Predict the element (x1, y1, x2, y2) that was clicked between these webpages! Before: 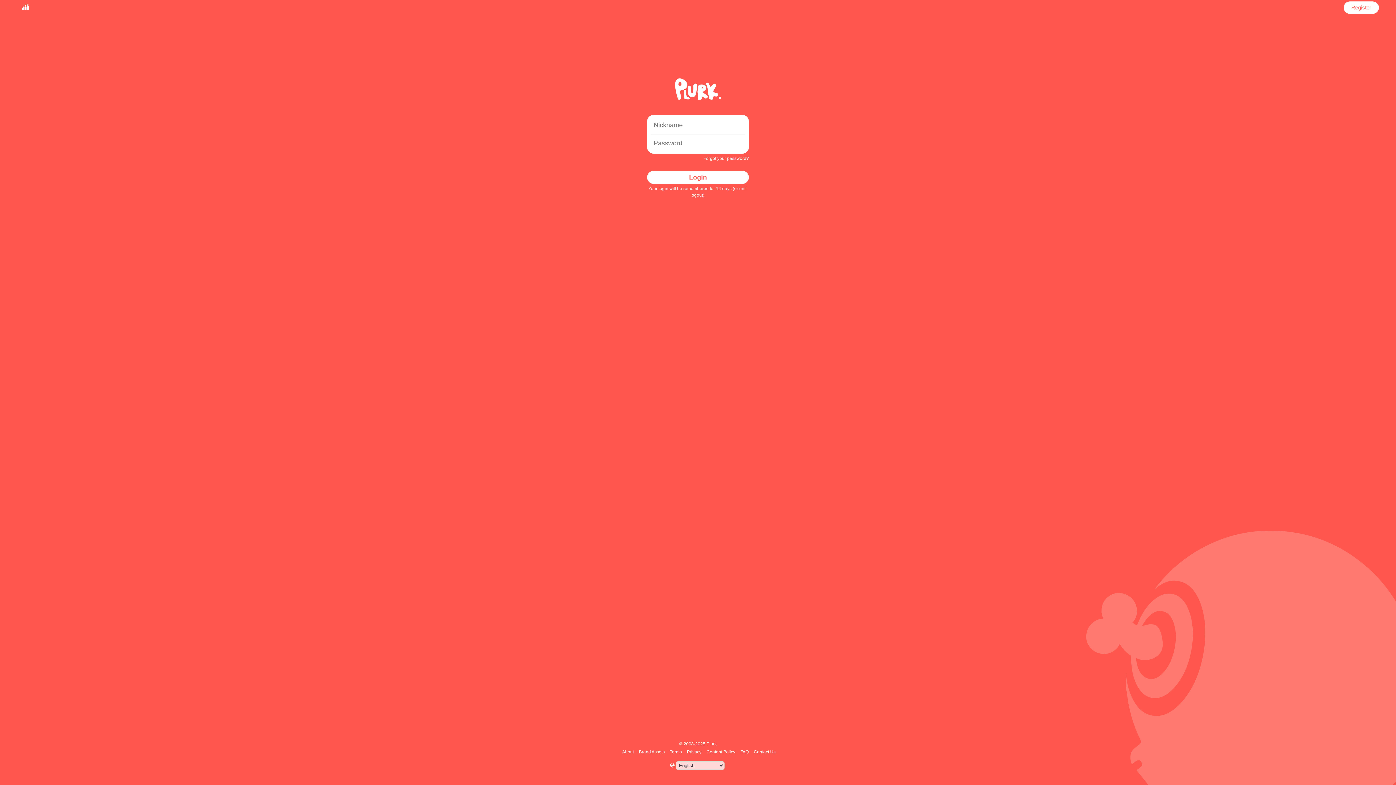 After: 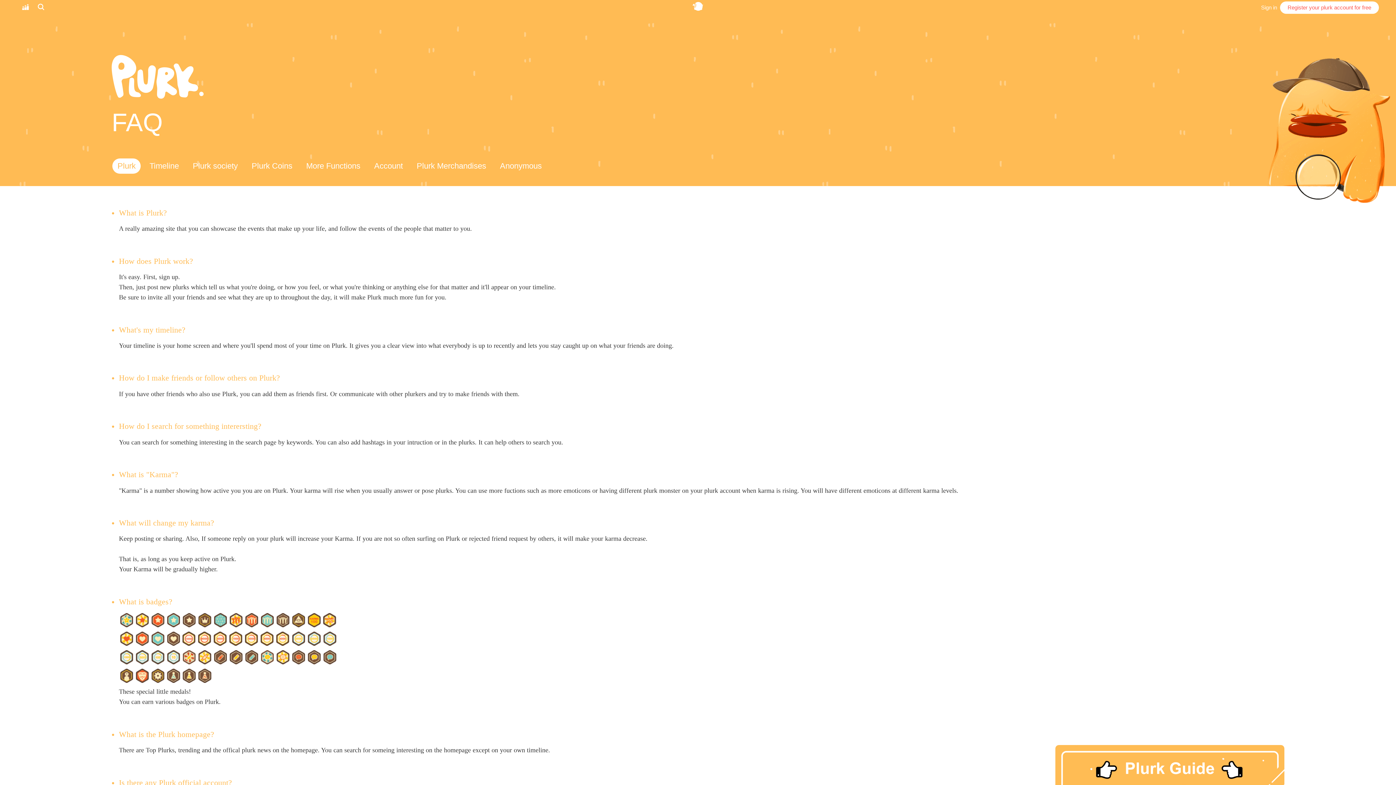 Action: bbox: (739, 749, 750, 754) label: FAQ